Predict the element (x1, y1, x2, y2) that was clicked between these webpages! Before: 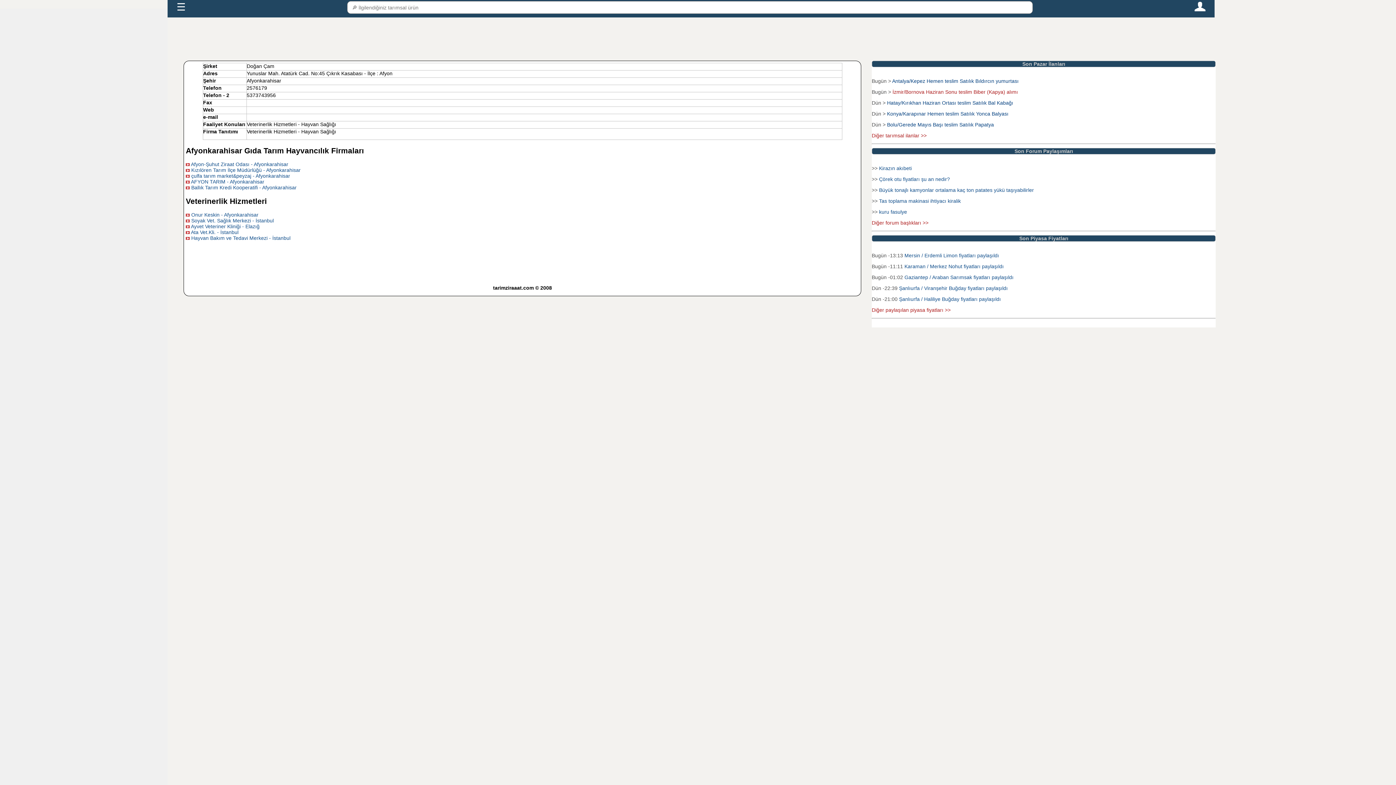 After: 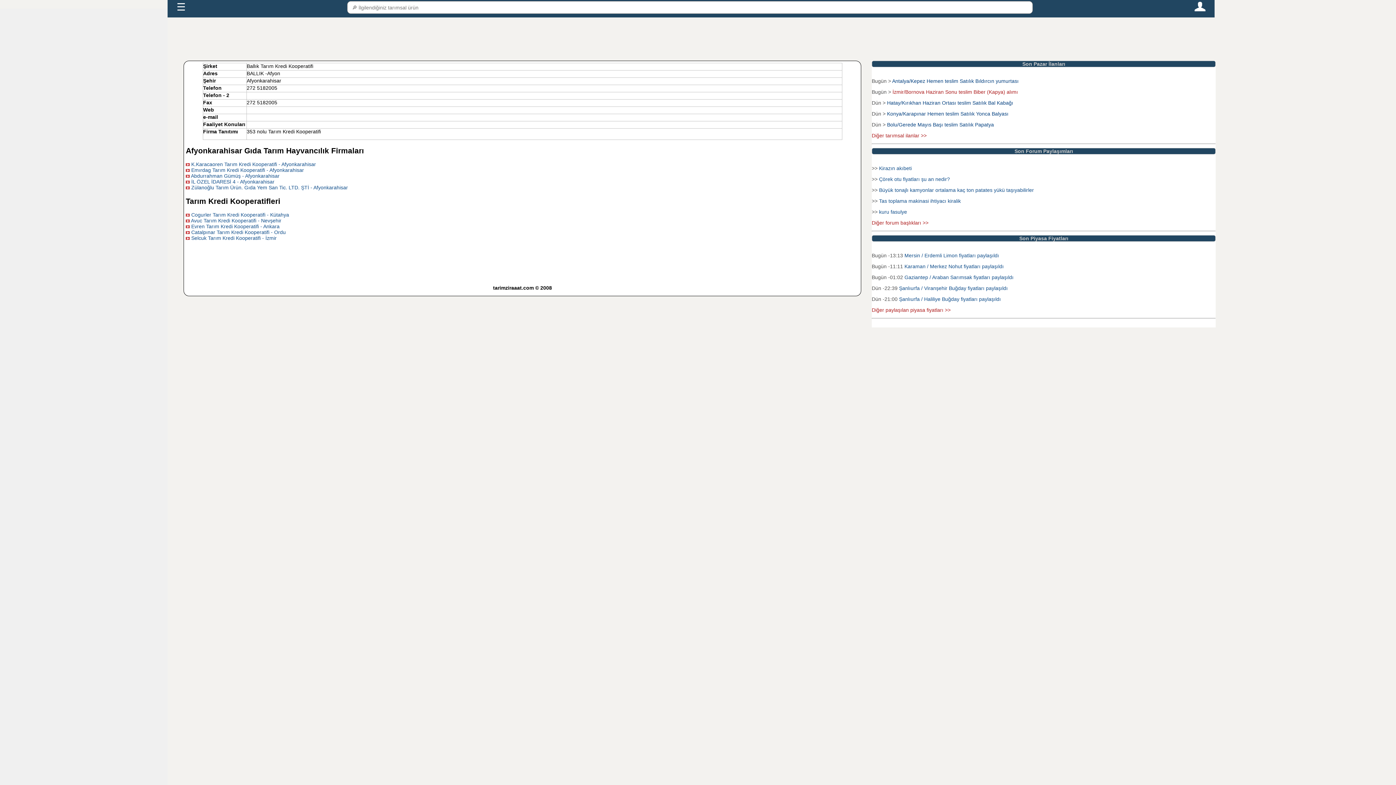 Action: label: Ballık Tarım Kredi Kooperatifi - Afyonkarahisar bbox: (191, 184, 296, 190)